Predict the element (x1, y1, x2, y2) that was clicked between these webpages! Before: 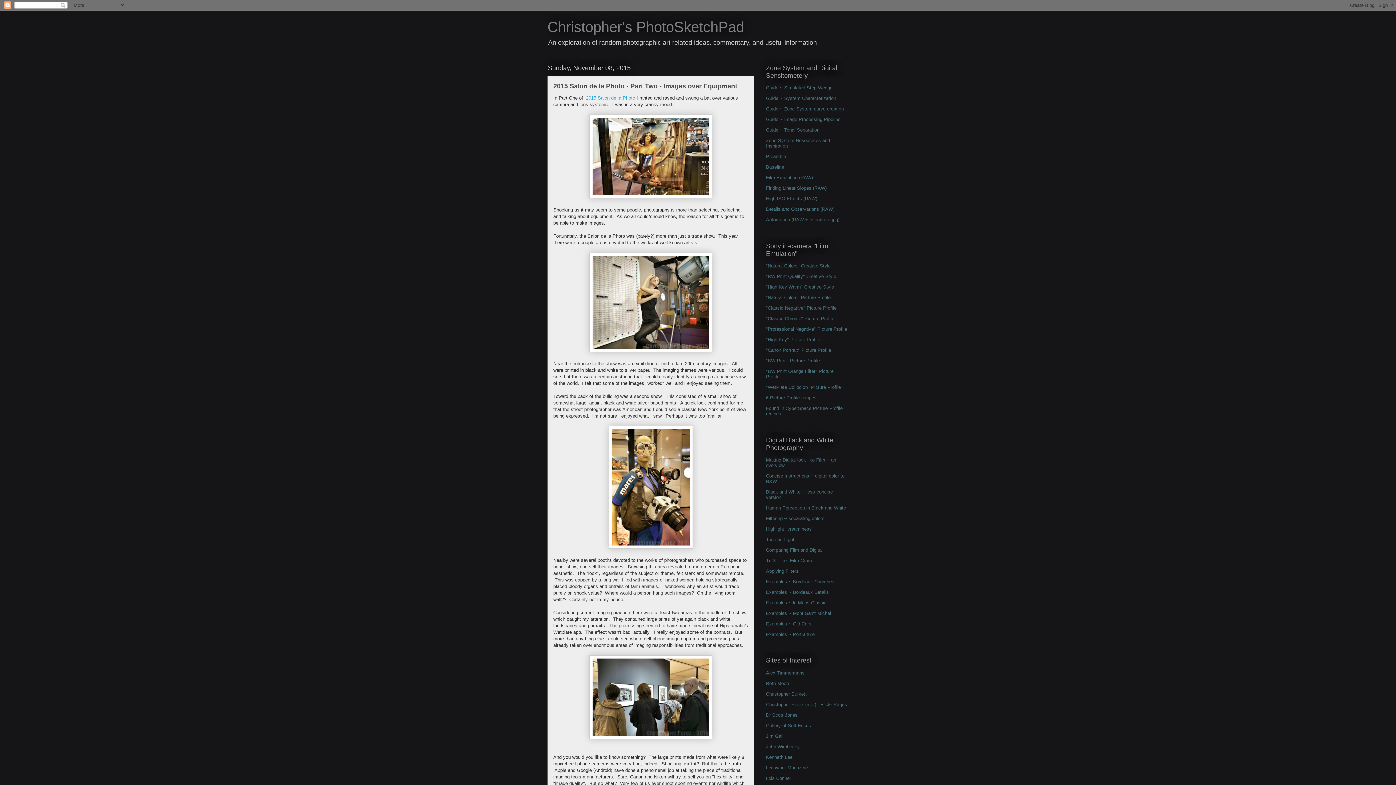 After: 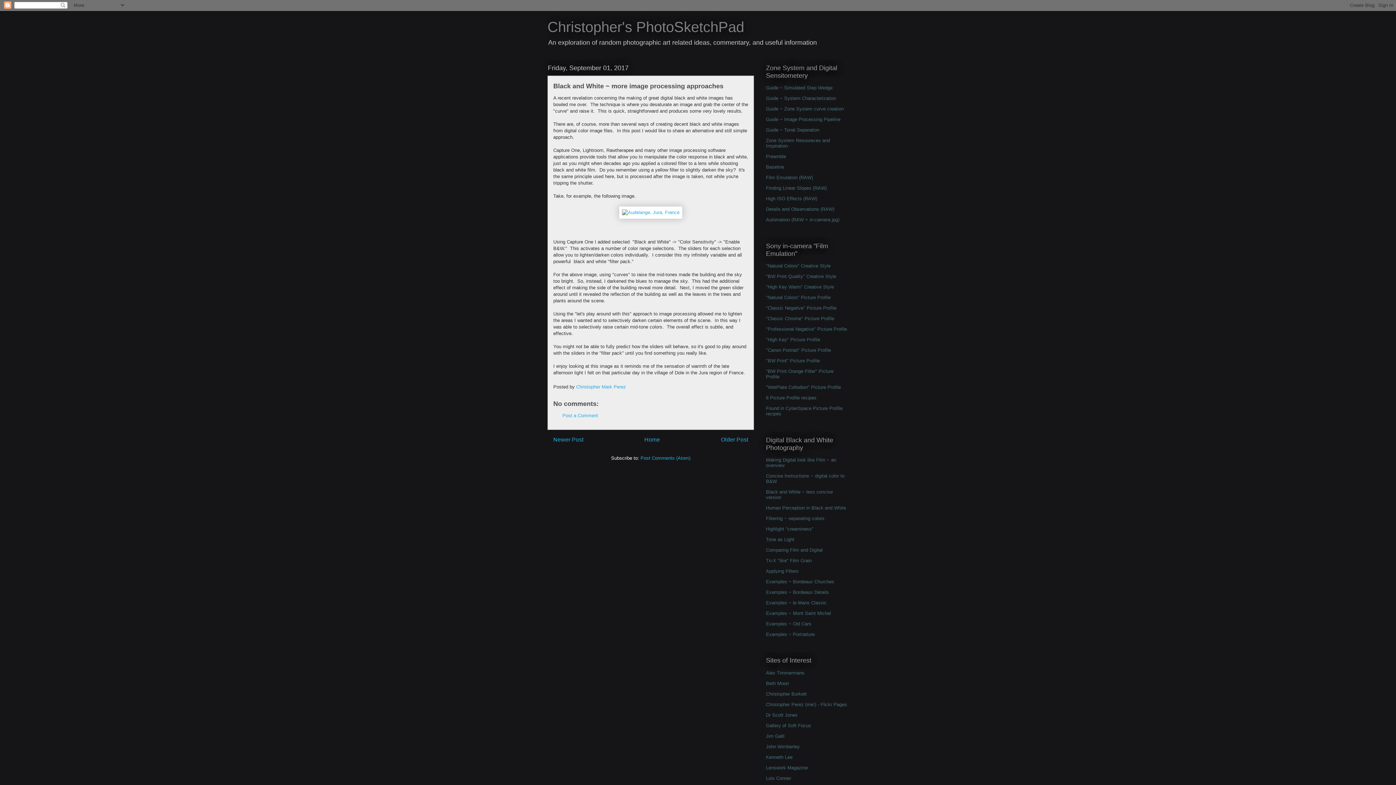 Action: label: Applying Filters bbox: (766, 568, 798, 574)